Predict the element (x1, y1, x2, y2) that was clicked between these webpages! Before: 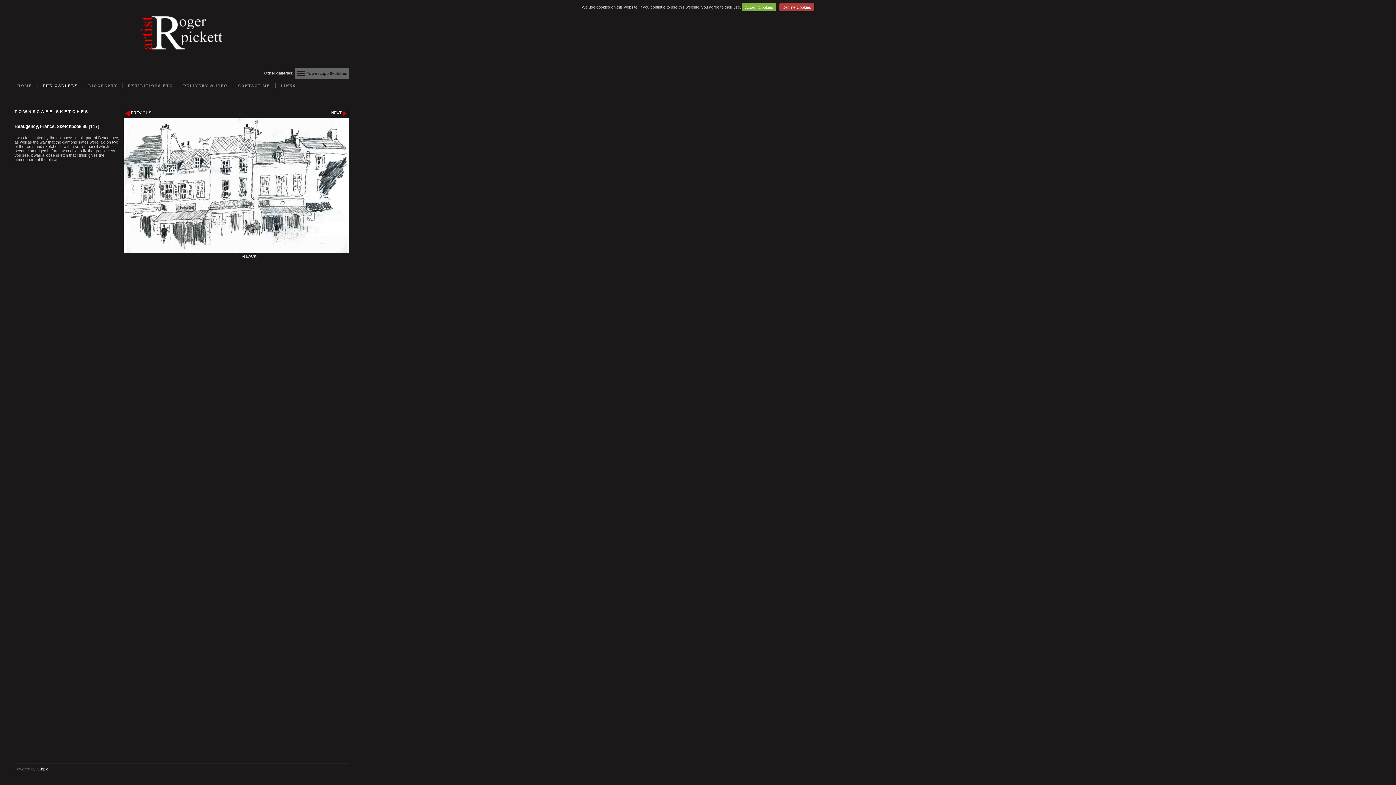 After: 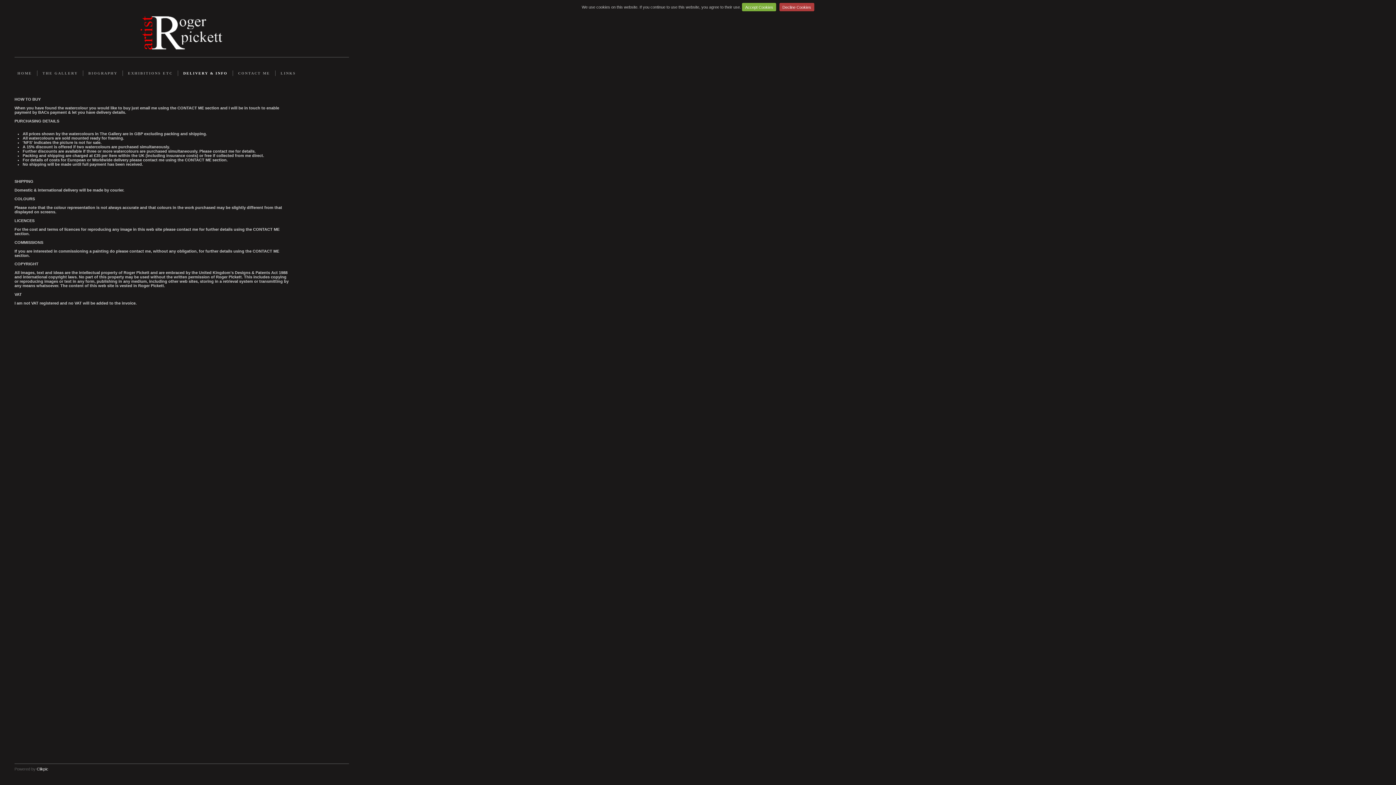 Action: label: DELIVERY & INFO bbox: (177, 83, 232, 88)